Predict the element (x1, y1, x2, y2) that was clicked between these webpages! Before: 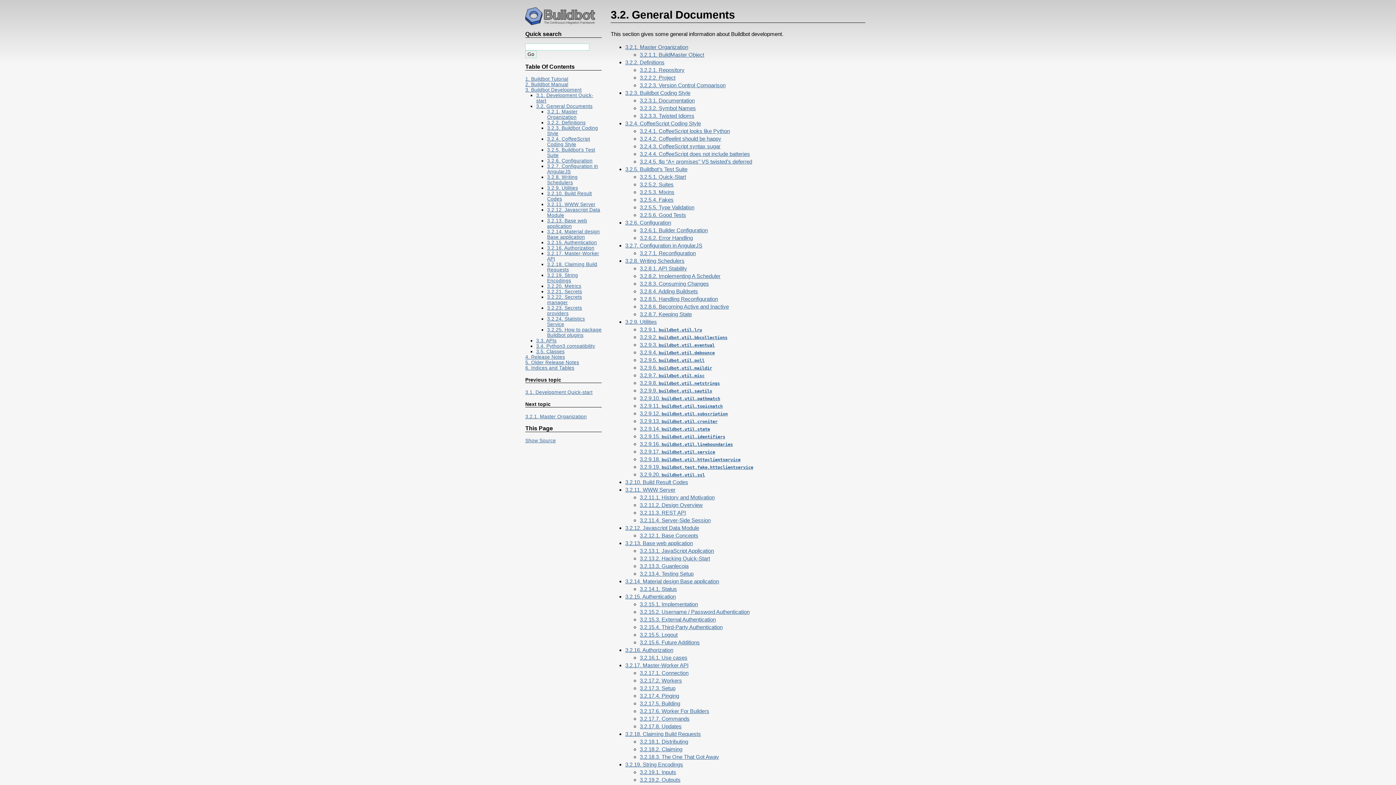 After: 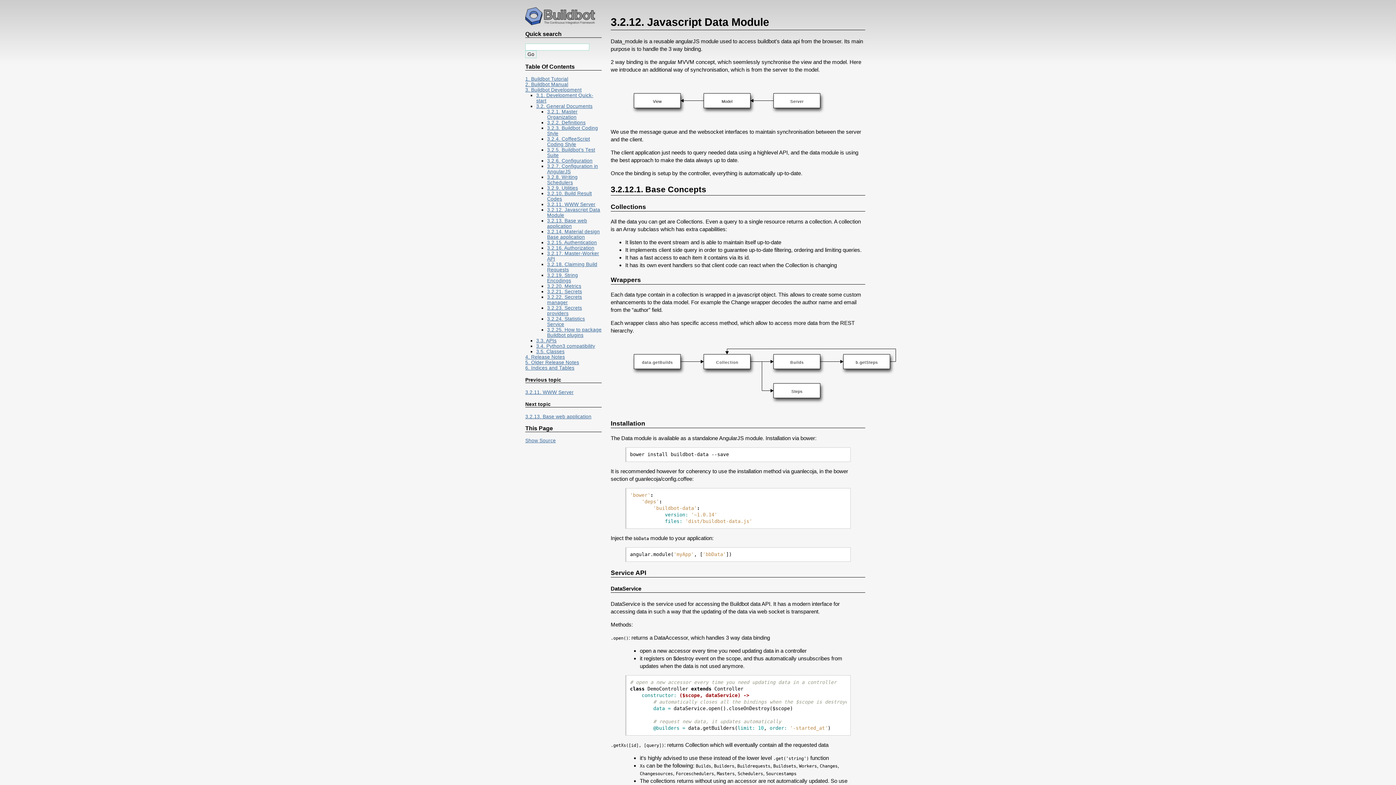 Action: bbox: (625, 525, 699, 531) label: 3.2.12. Javascript Data Module